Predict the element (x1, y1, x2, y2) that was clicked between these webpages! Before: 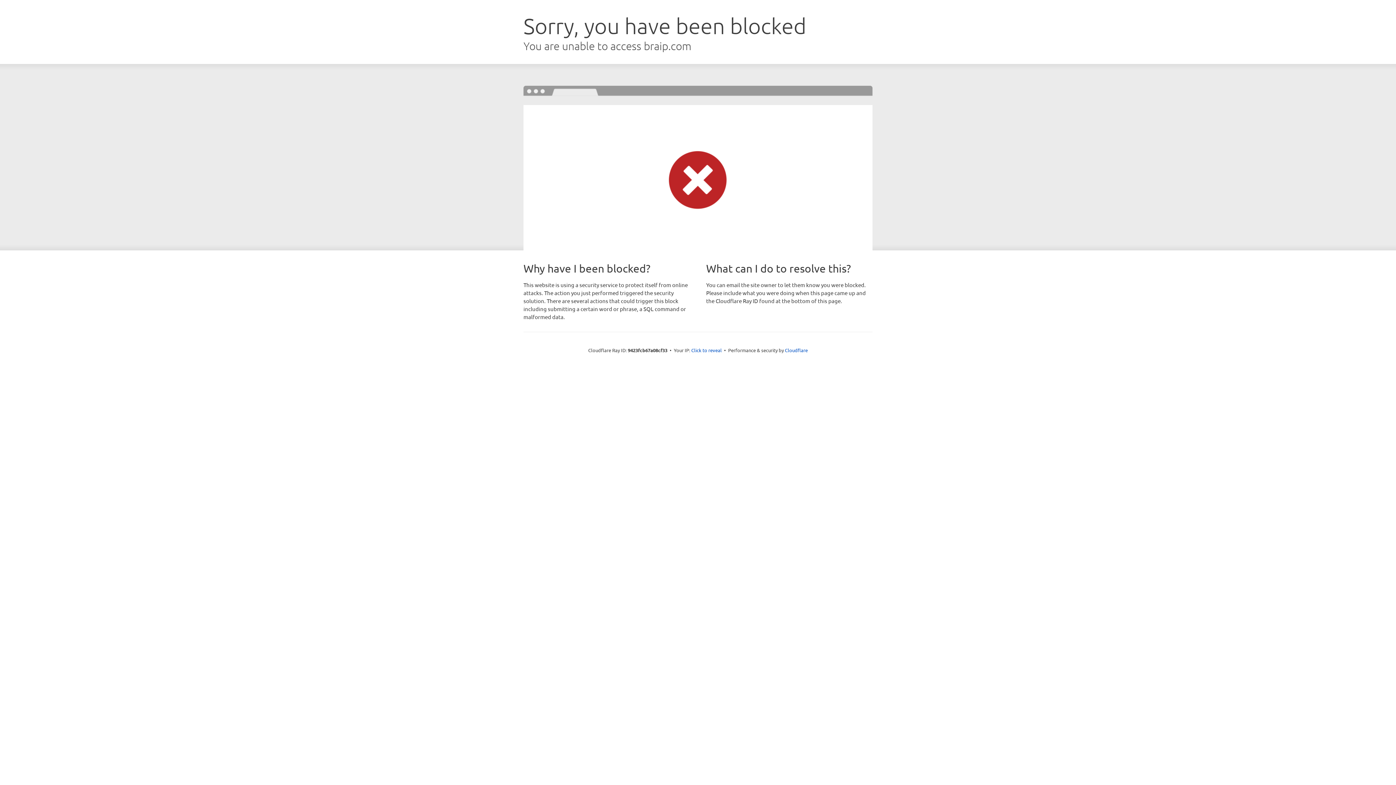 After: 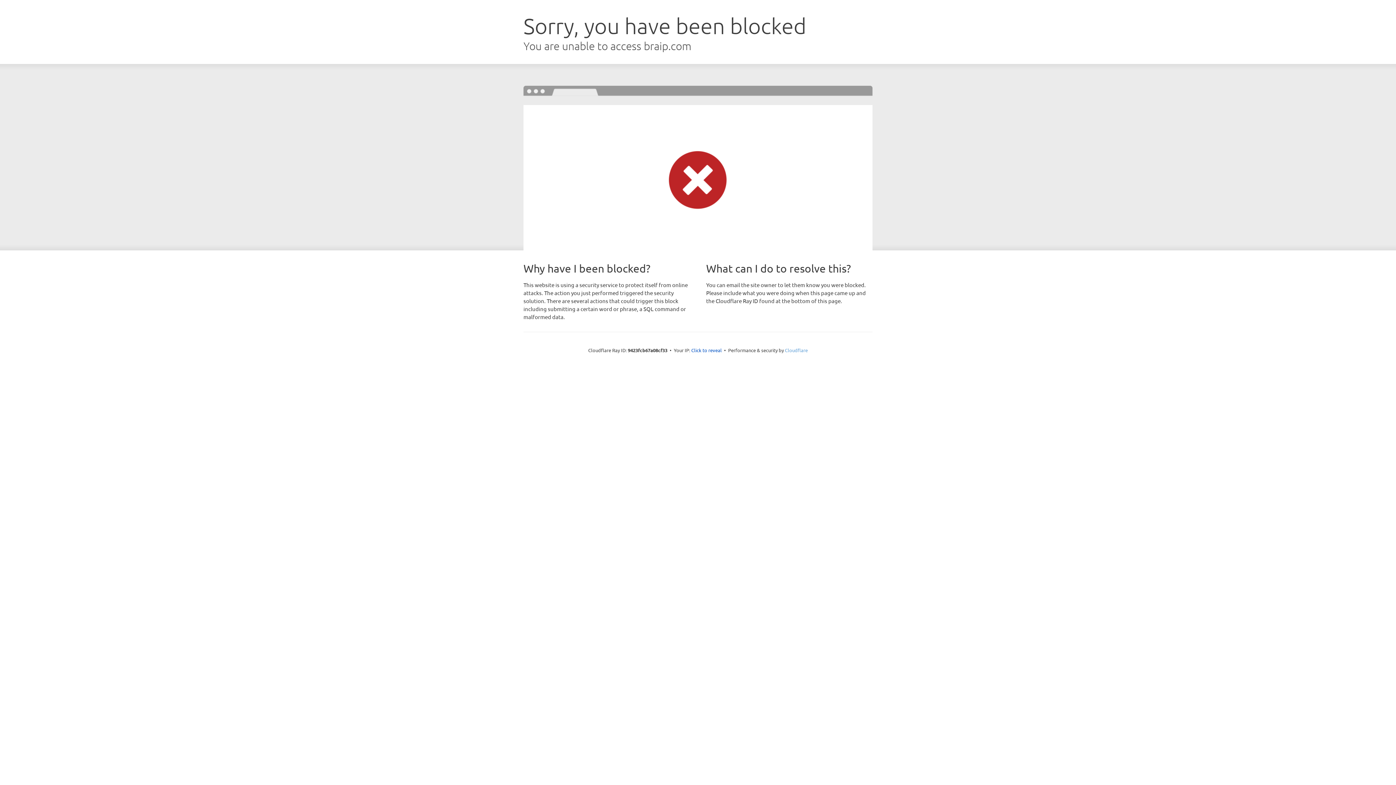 Action: bbox: (785, 347, 808, 353) label: Cloudflare